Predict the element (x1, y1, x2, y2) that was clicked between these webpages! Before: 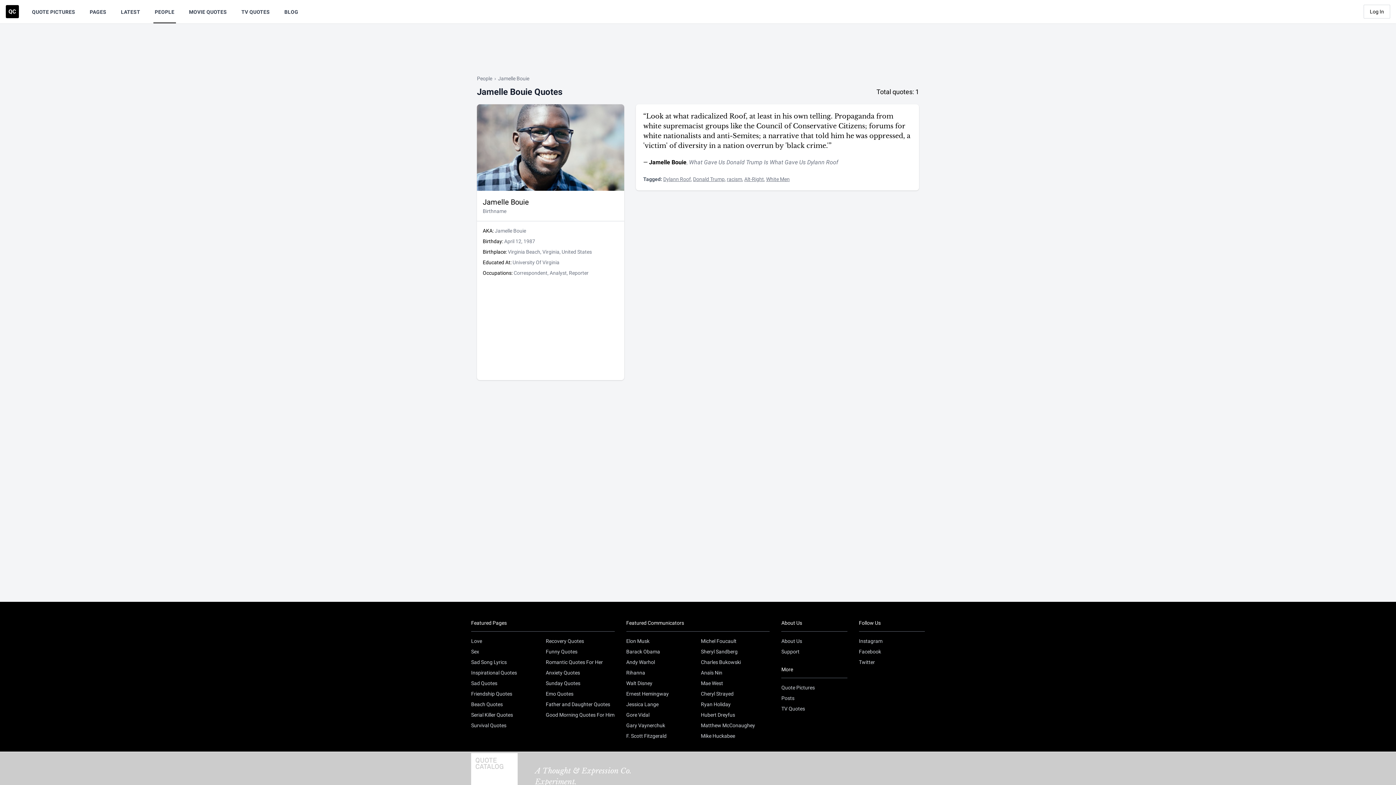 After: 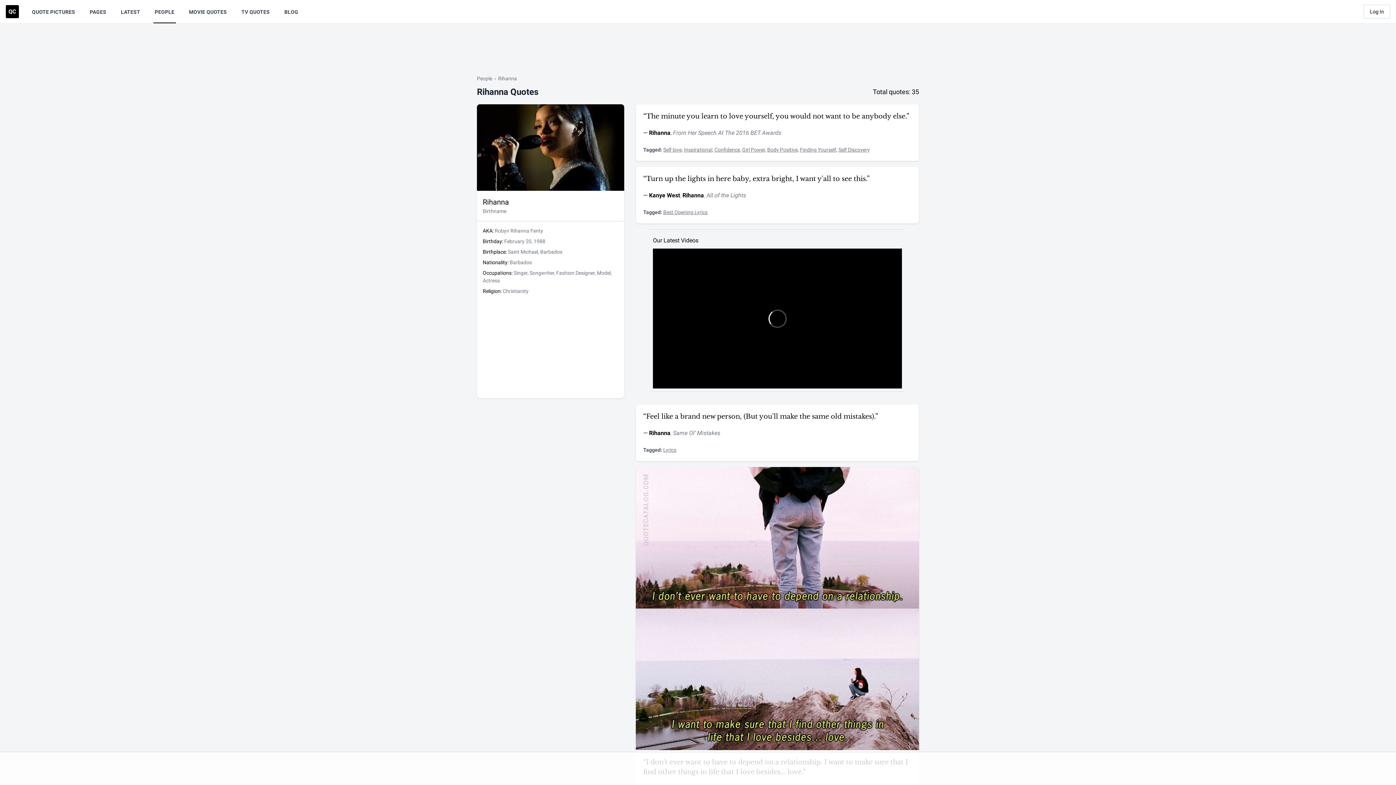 Action: label: Rihanna bbox: (626, 668, 645, 678)